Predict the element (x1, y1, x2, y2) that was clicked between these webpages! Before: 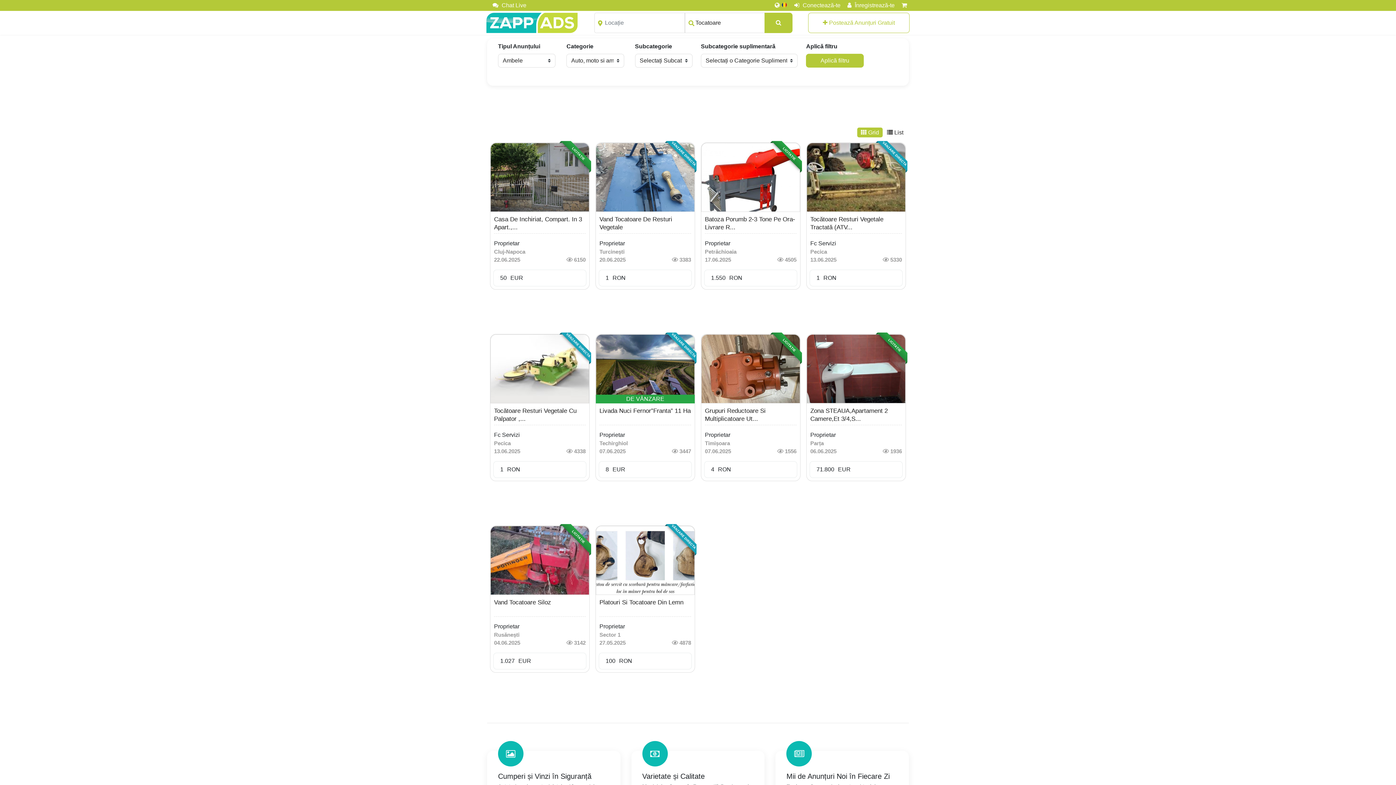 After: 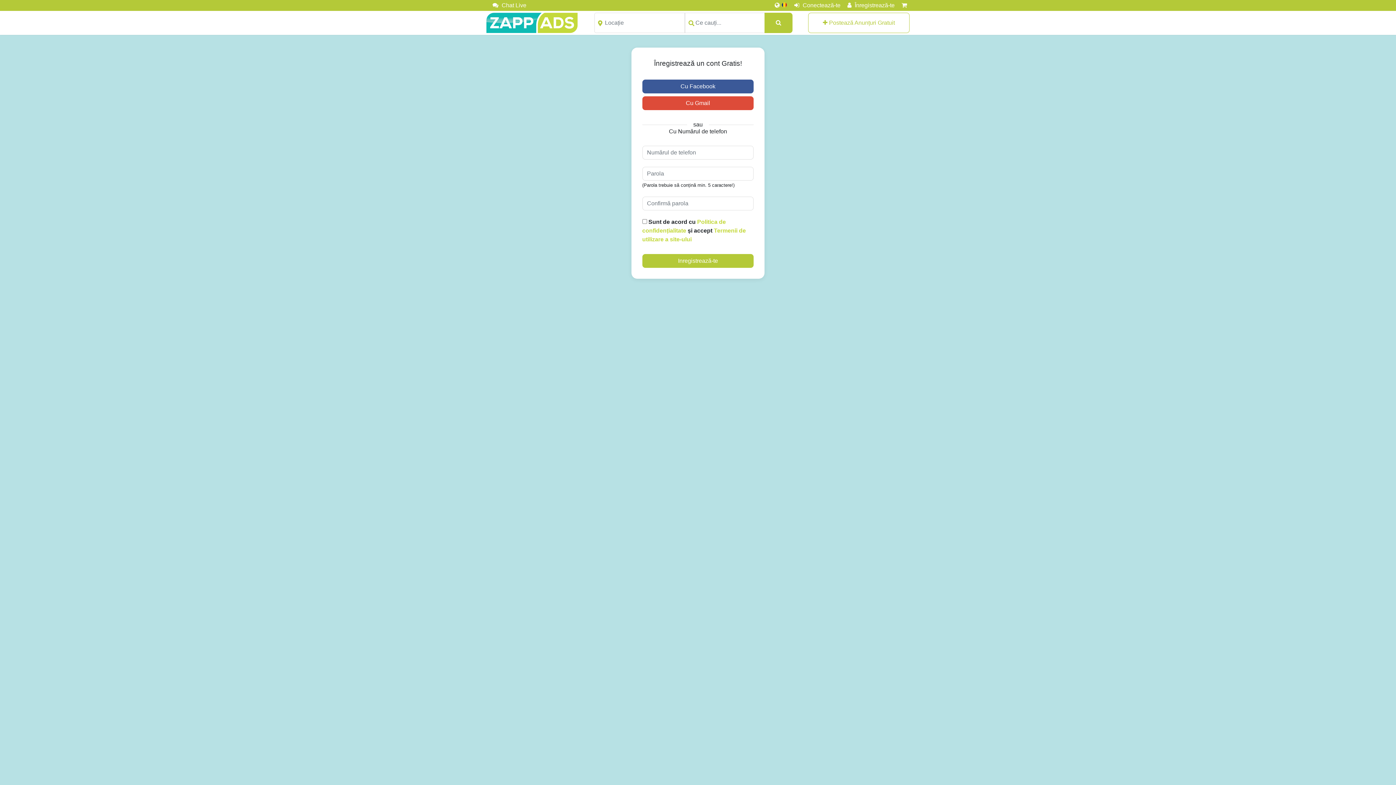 Action: bbox: (847, 2, 894, 8) label:  Înregistrează-te